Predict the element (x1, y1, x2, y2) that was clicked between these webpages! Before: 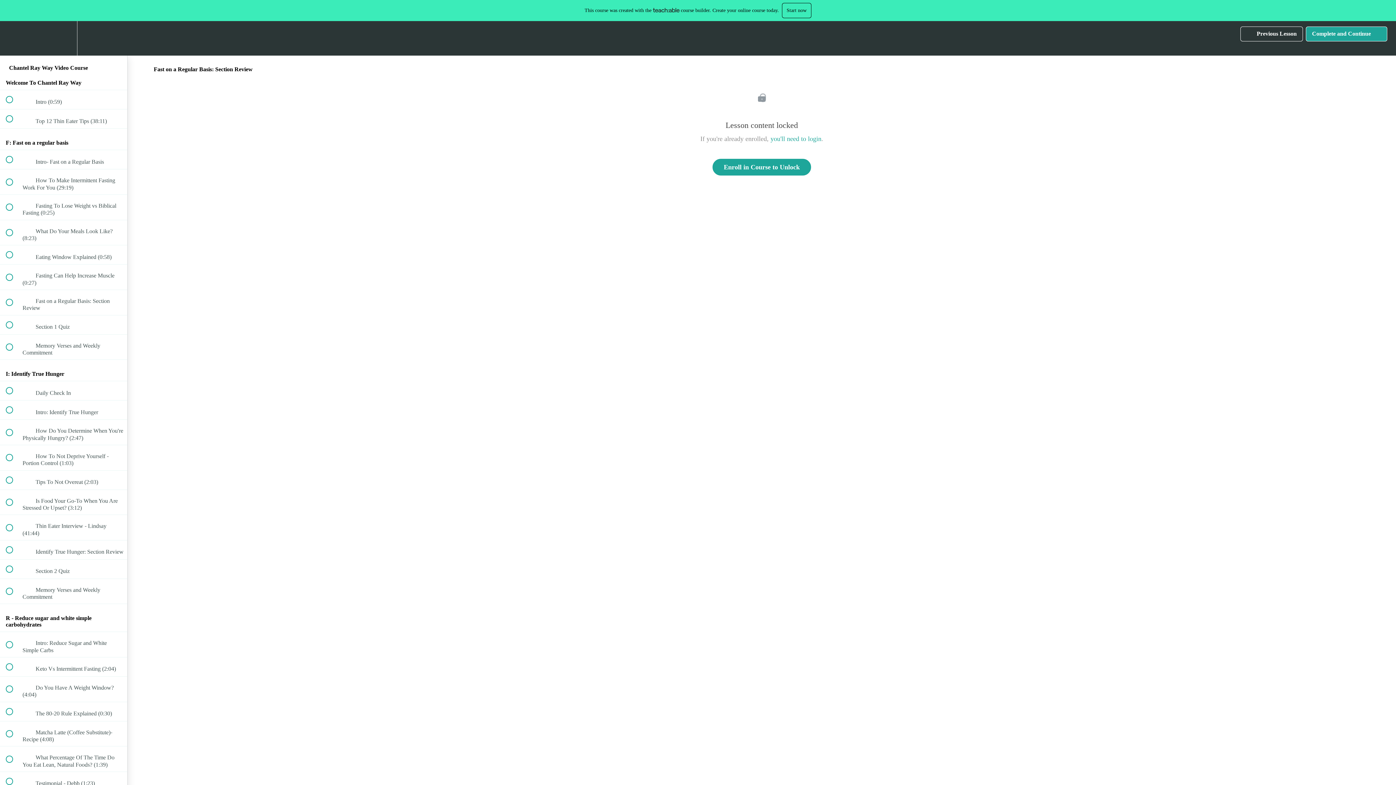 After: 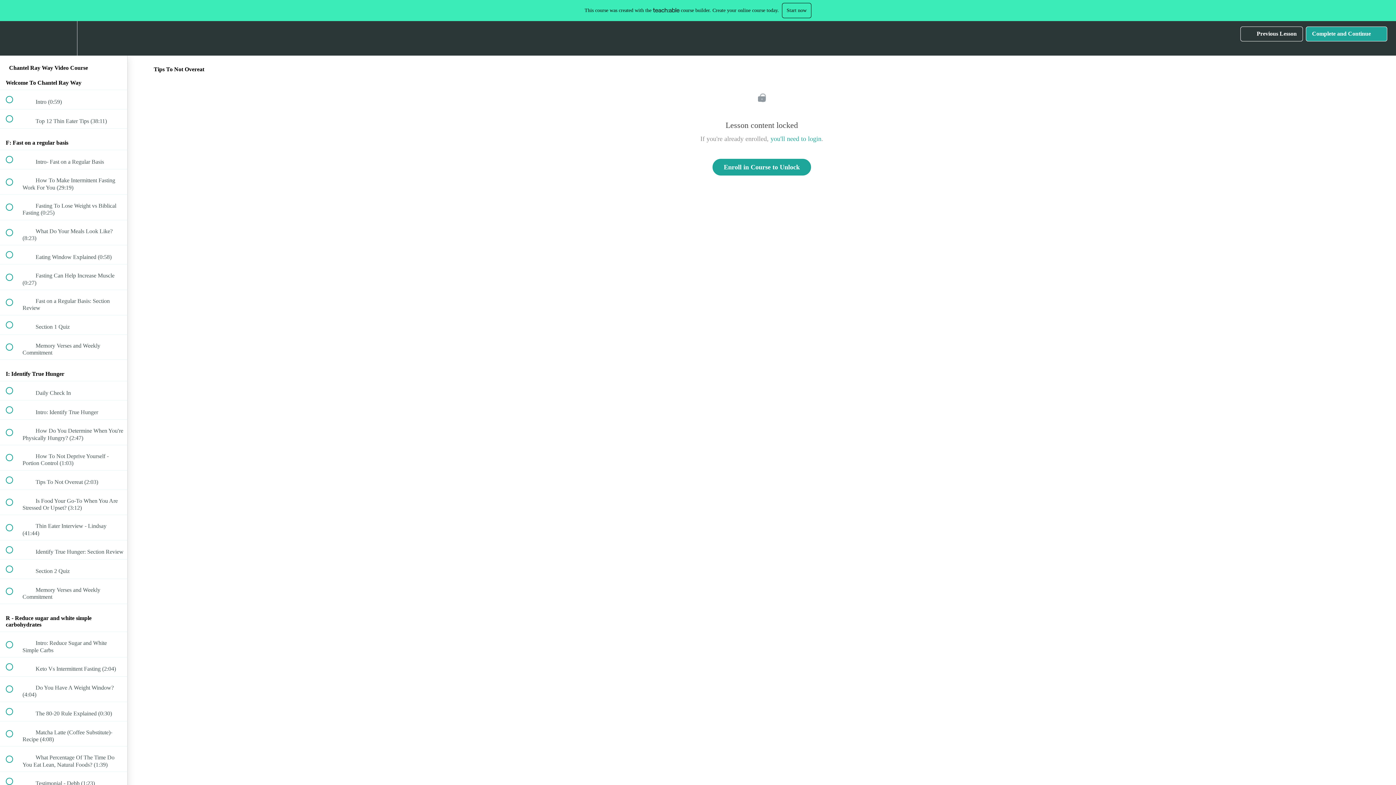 Action: bbox: (0, 470, 127, 489) label:  
 Tips To Not Overeat (2:03)